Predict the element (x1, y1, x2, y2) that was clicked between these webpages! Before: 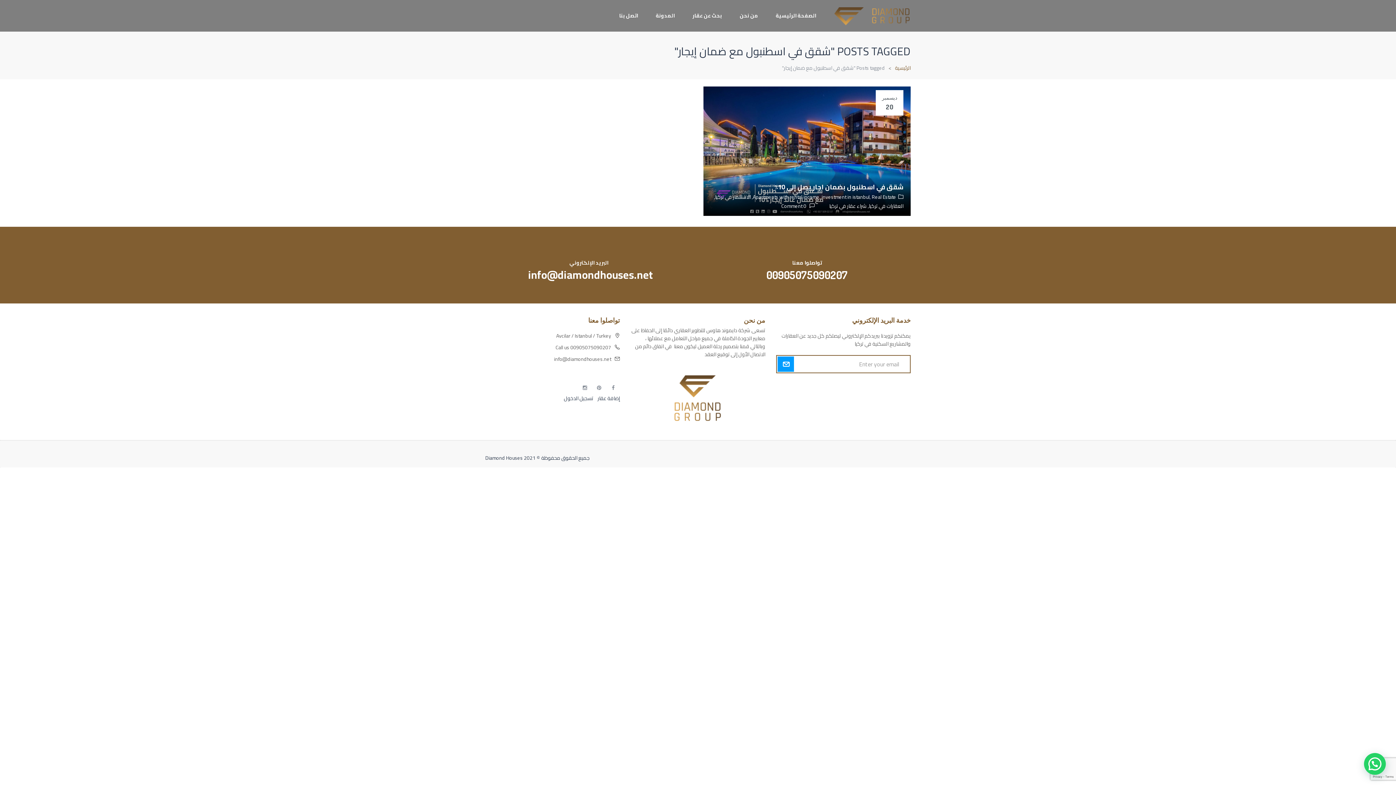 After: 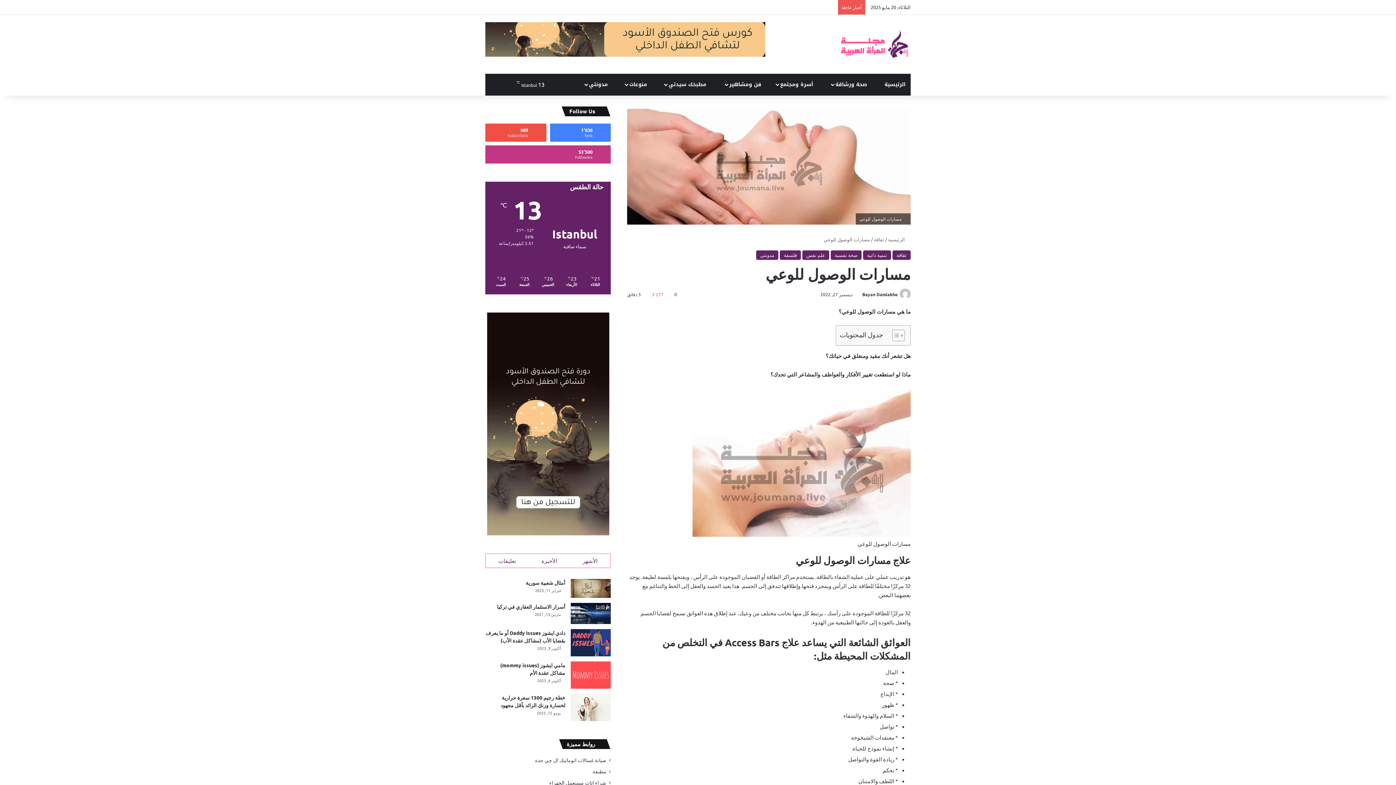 Action: label: مسارات الوصول للوعي bbox: (864, 393, 910, 403)